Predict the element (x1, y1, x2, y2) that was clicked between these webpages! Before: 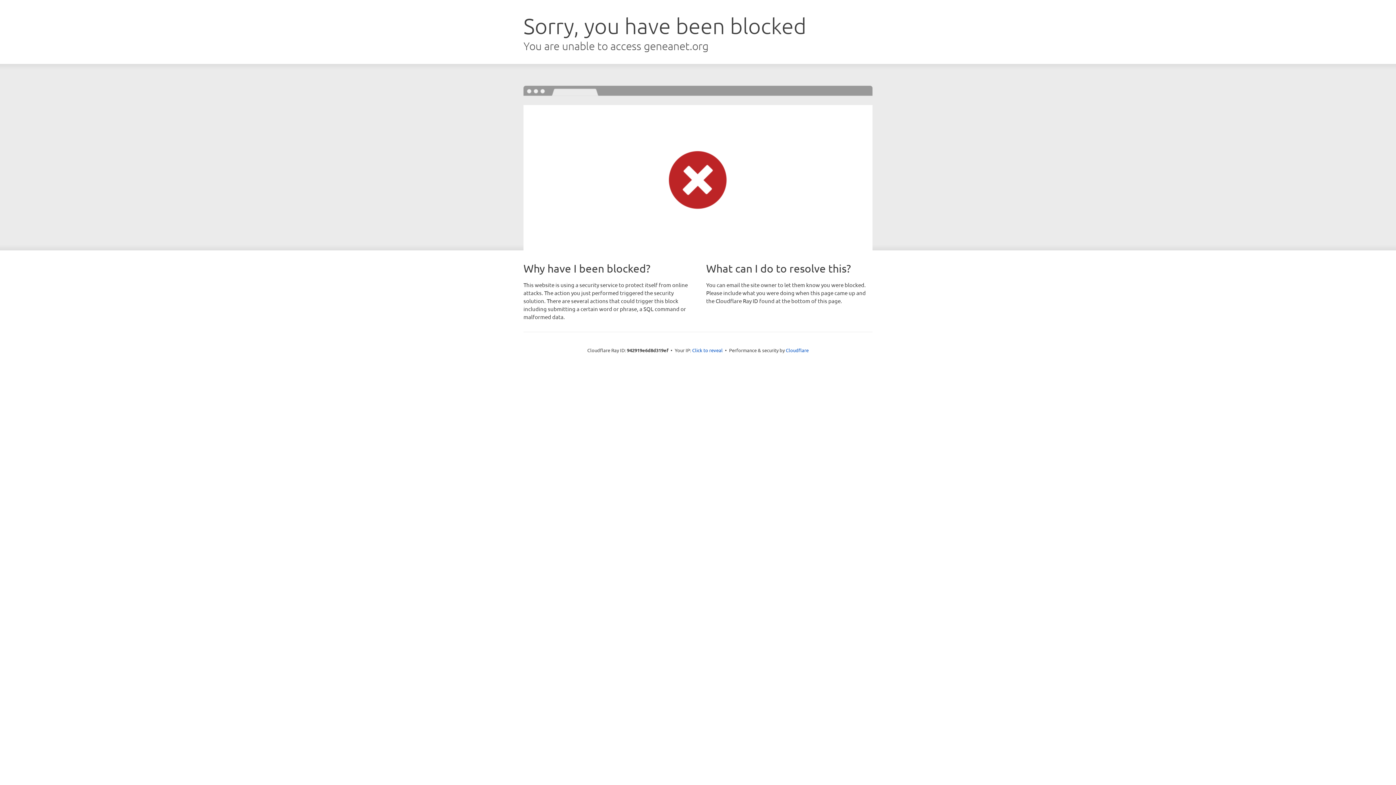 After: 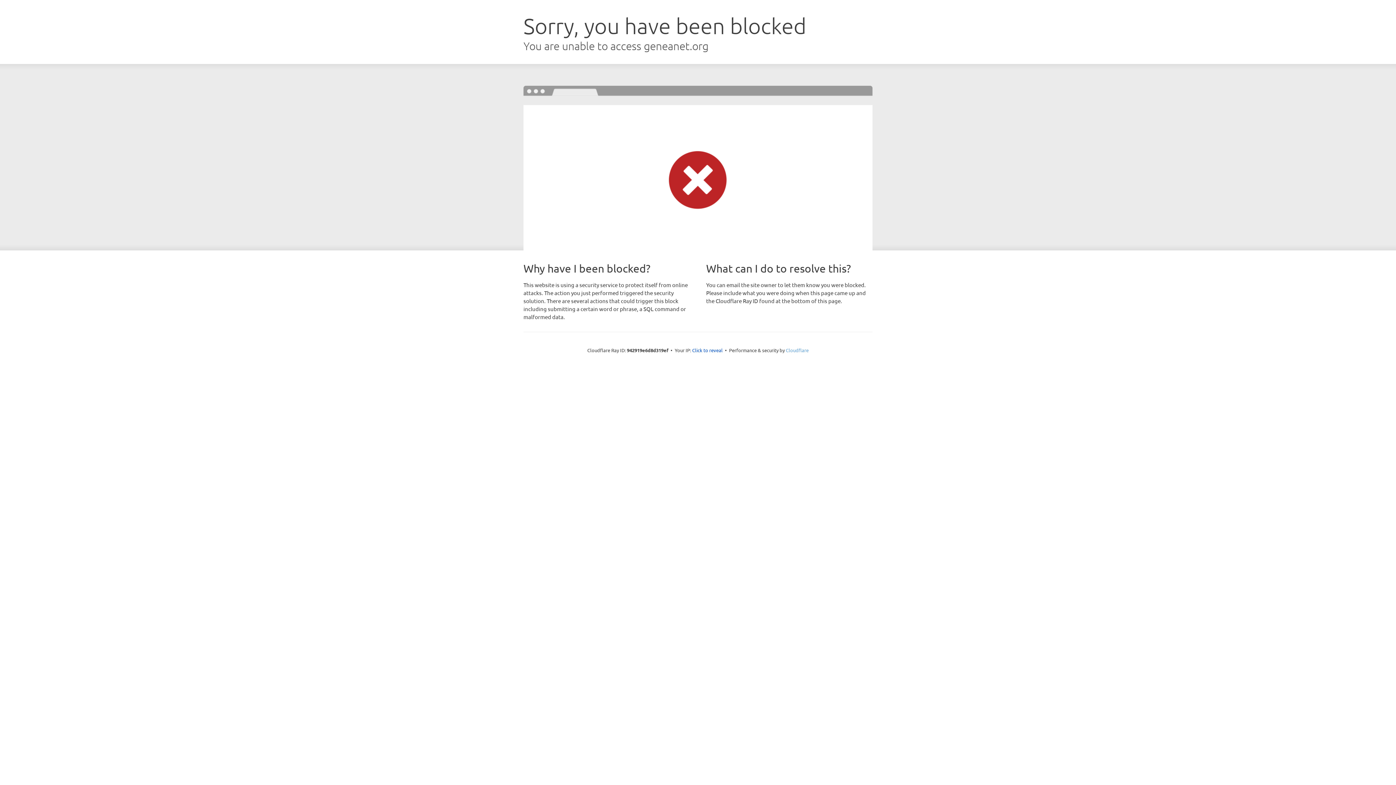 Action: bbox: (786, 347, 808, 353) label: Cloudflare